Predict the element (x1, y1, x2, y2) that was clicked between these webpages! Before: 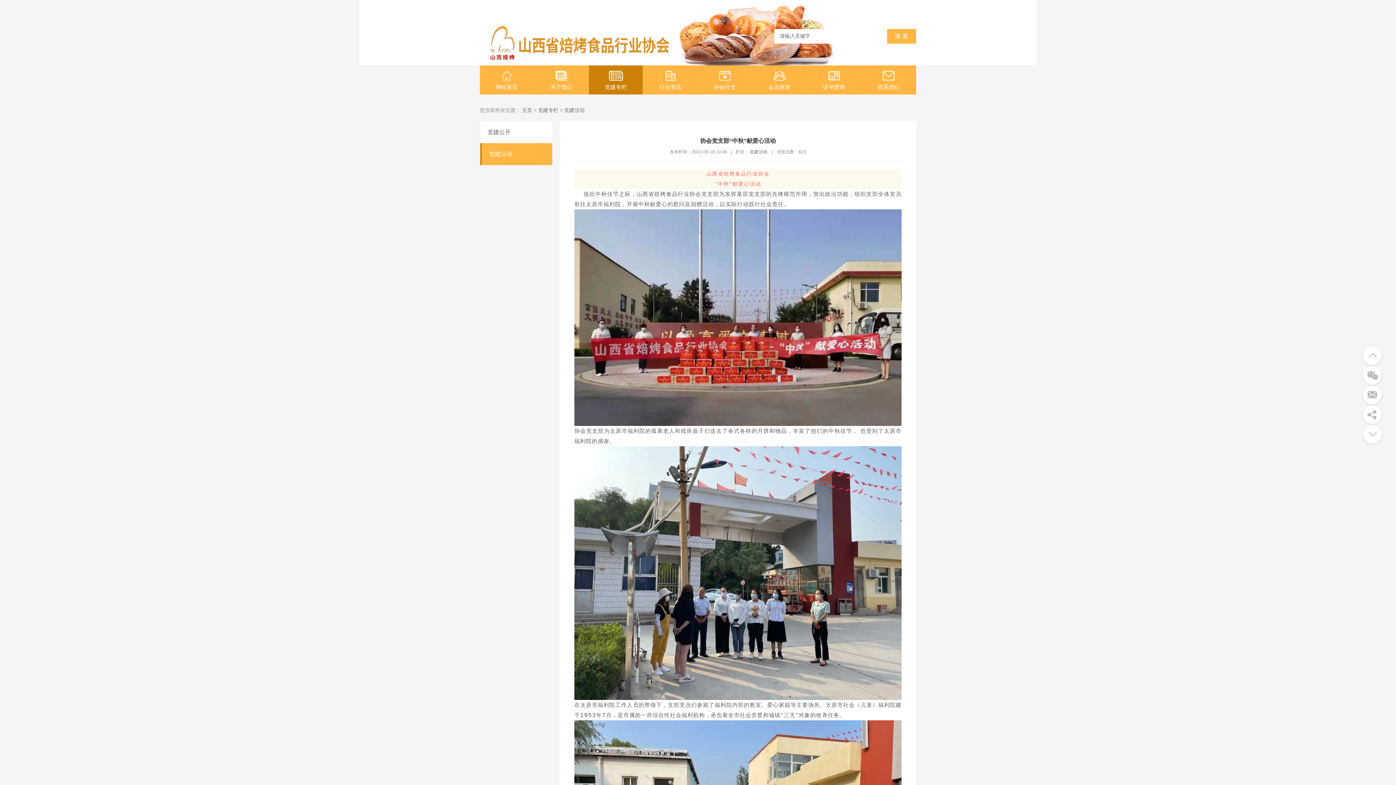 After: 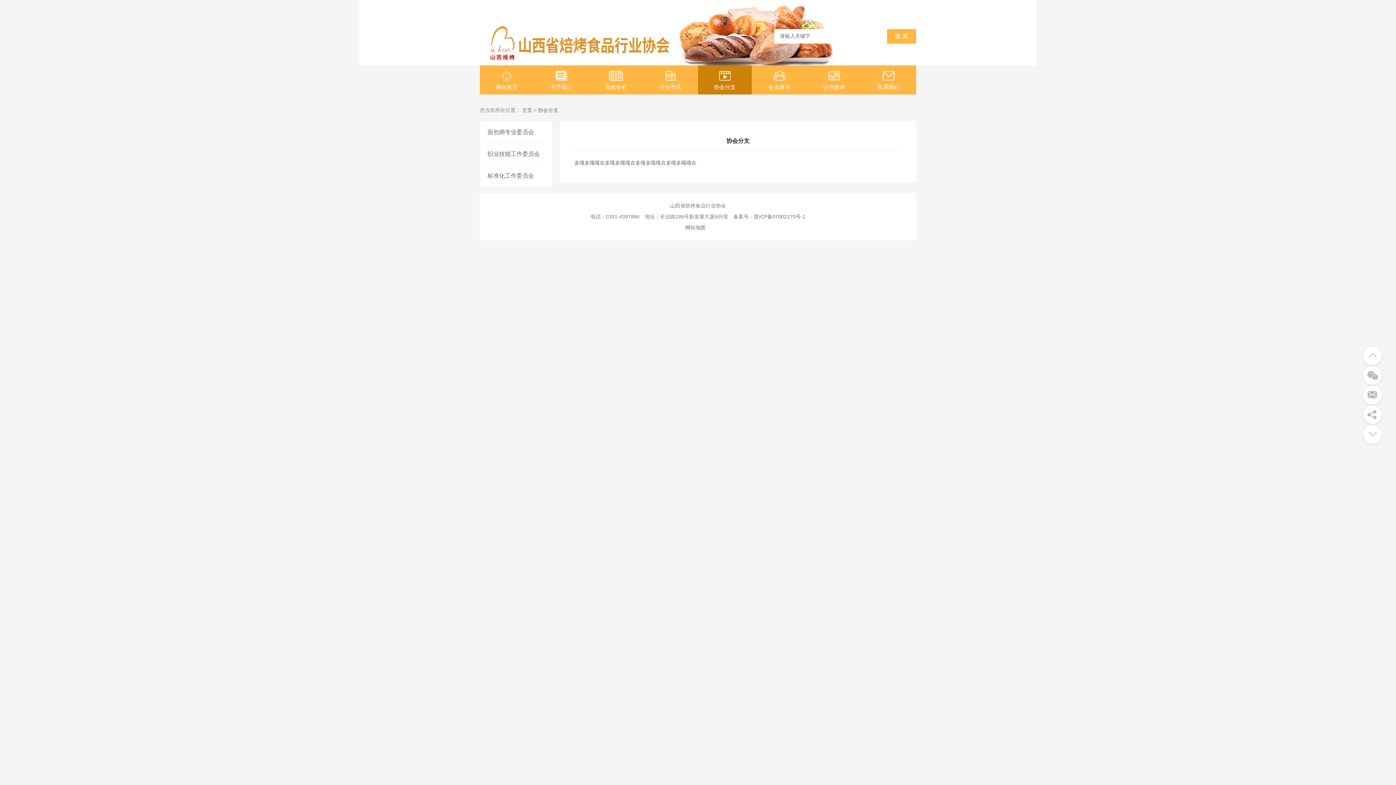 Action: label: 协会分支 bbox: (698, 65, 752, 94)